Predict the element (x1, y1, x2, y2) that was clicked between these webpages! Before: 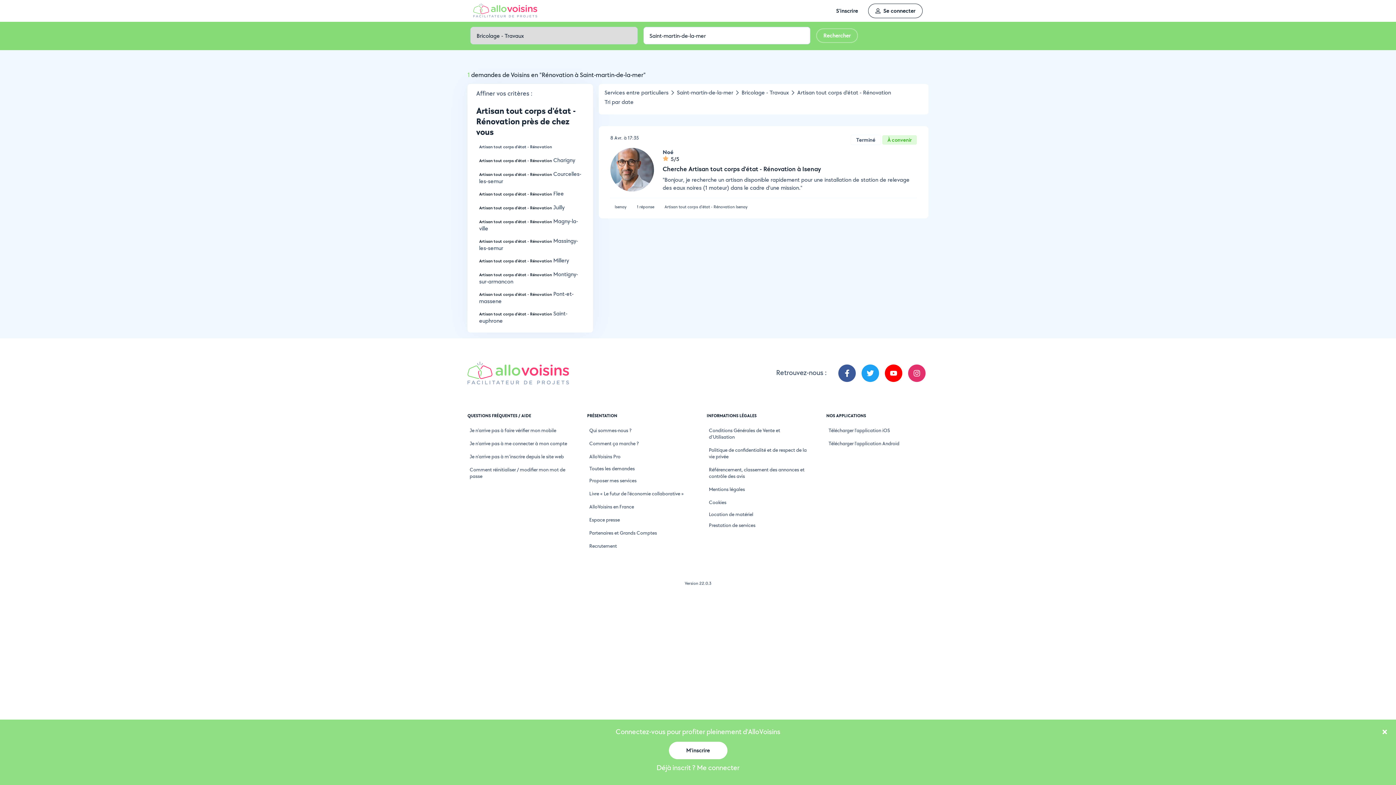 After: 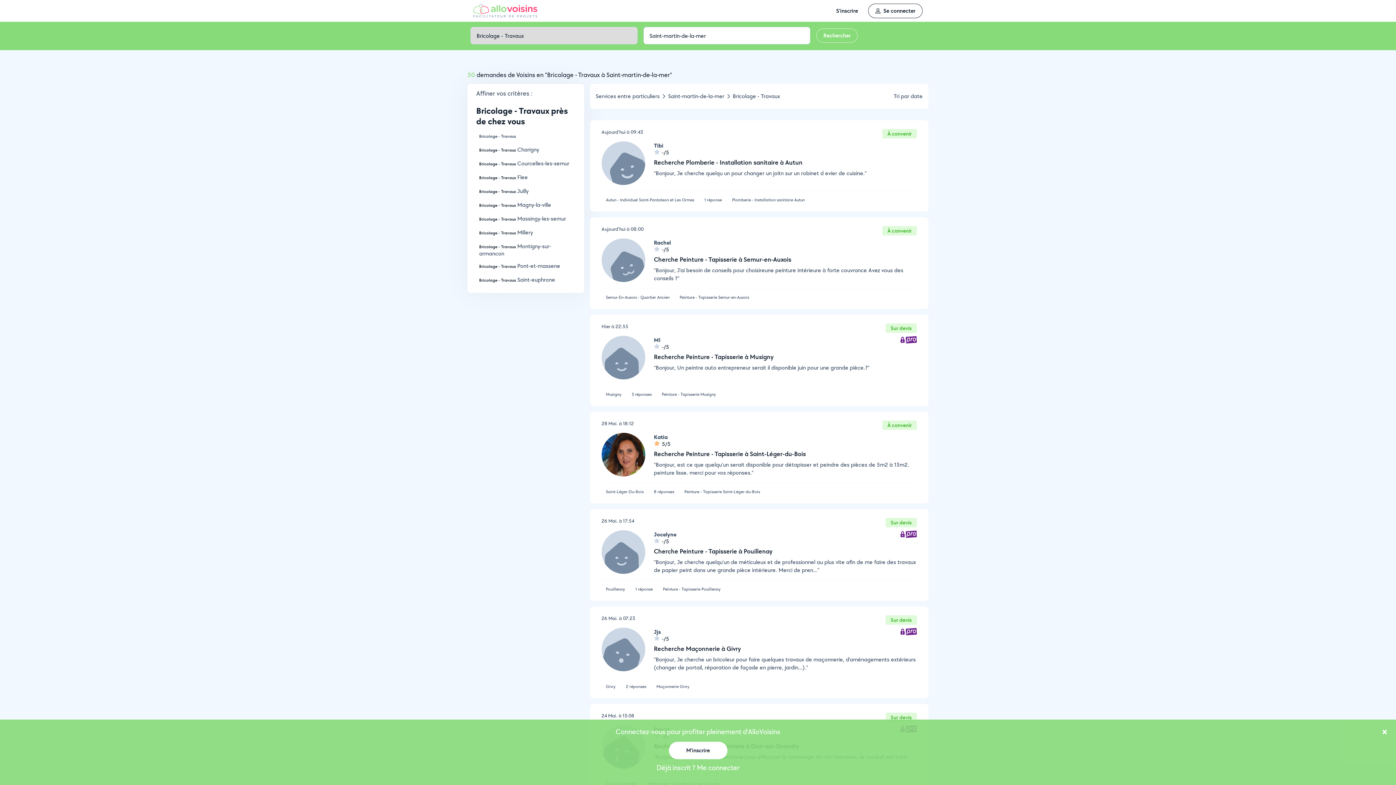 Action: bbox: (741, 88, 789, 96) label: Bricolage - Travaux